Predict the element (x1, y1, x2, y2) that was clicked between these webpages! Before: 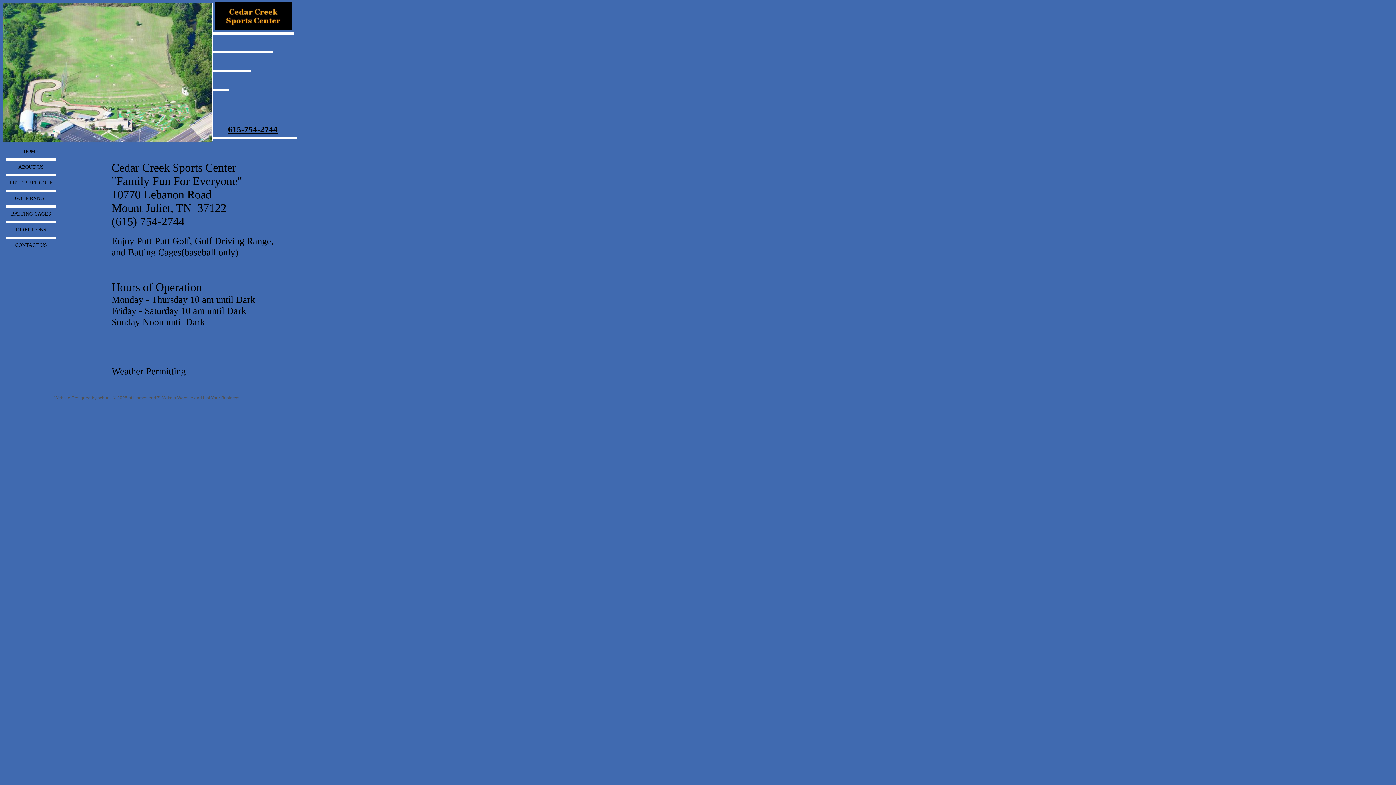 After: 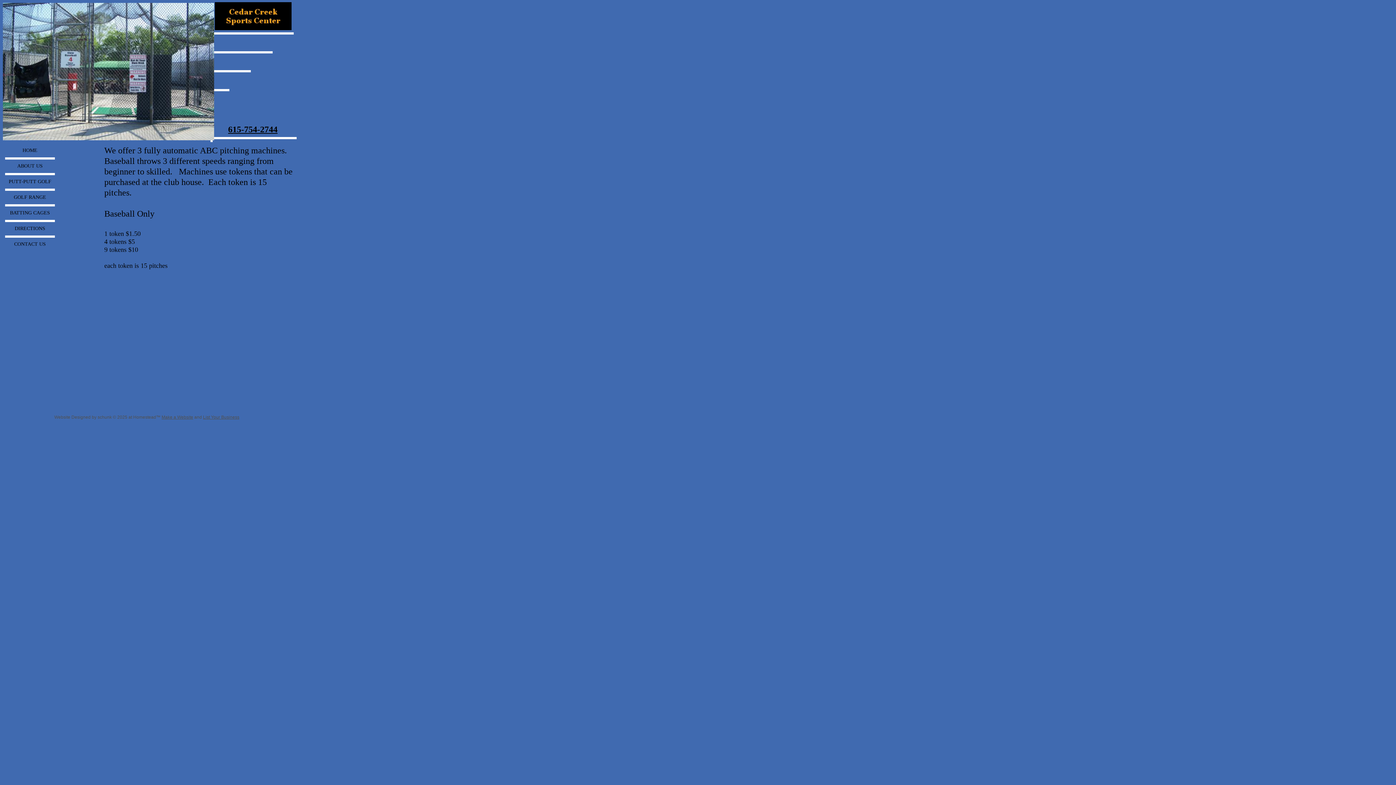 Action: label: BATTING CAGES bbox: (6, 207, 56, 221)